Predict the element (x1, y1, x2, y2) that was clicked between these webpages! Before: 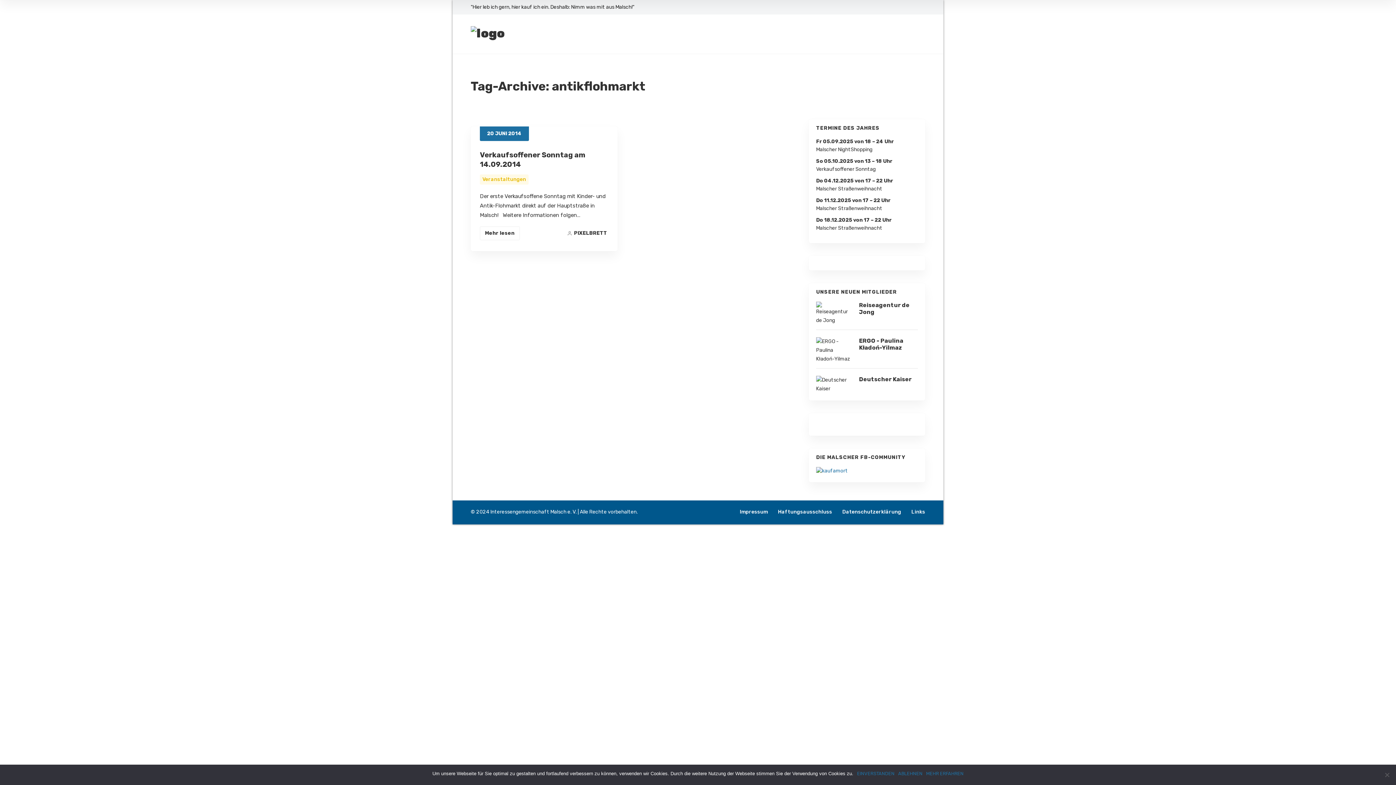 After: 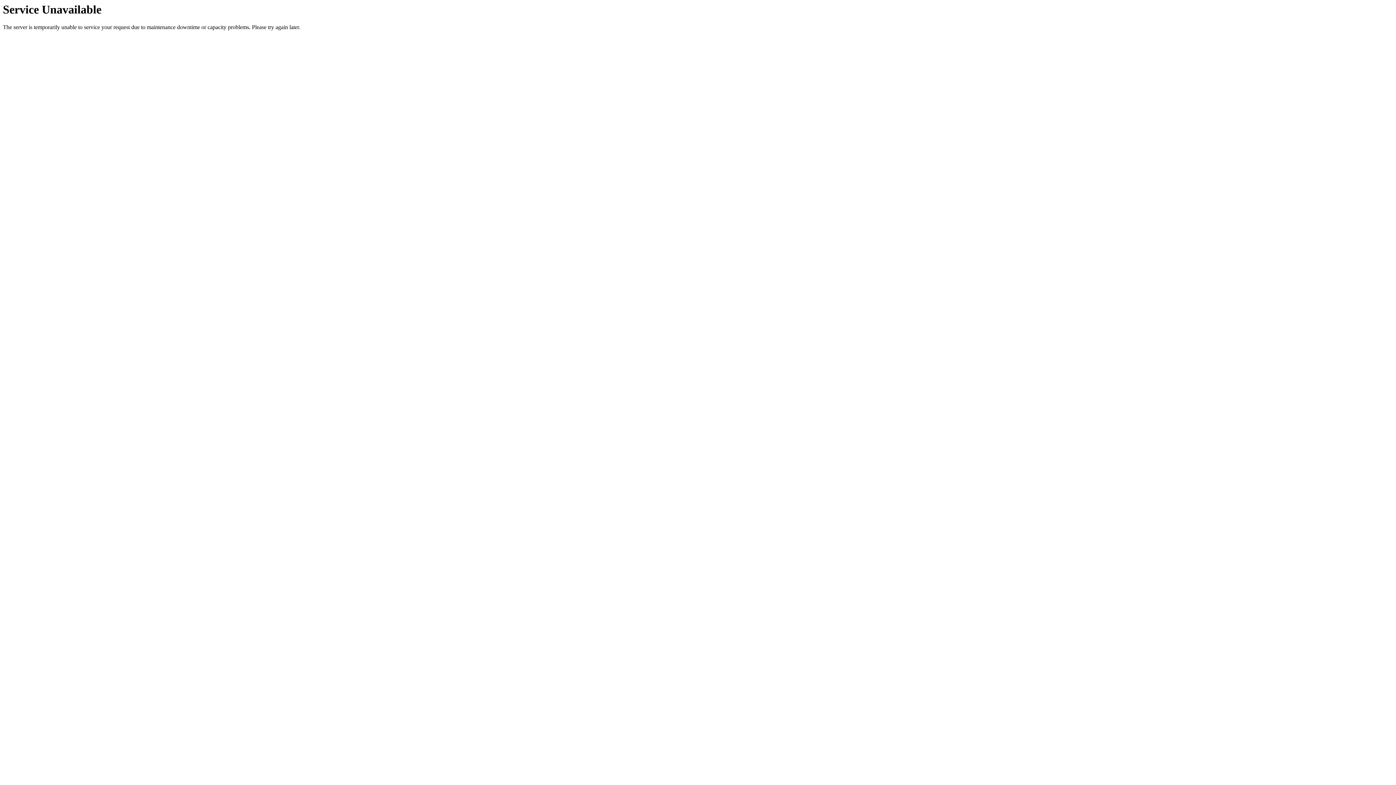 Action: label: © 2024 Interessengemeinschaft Malsch e. V. bbox: (470, 509, 576, 515)